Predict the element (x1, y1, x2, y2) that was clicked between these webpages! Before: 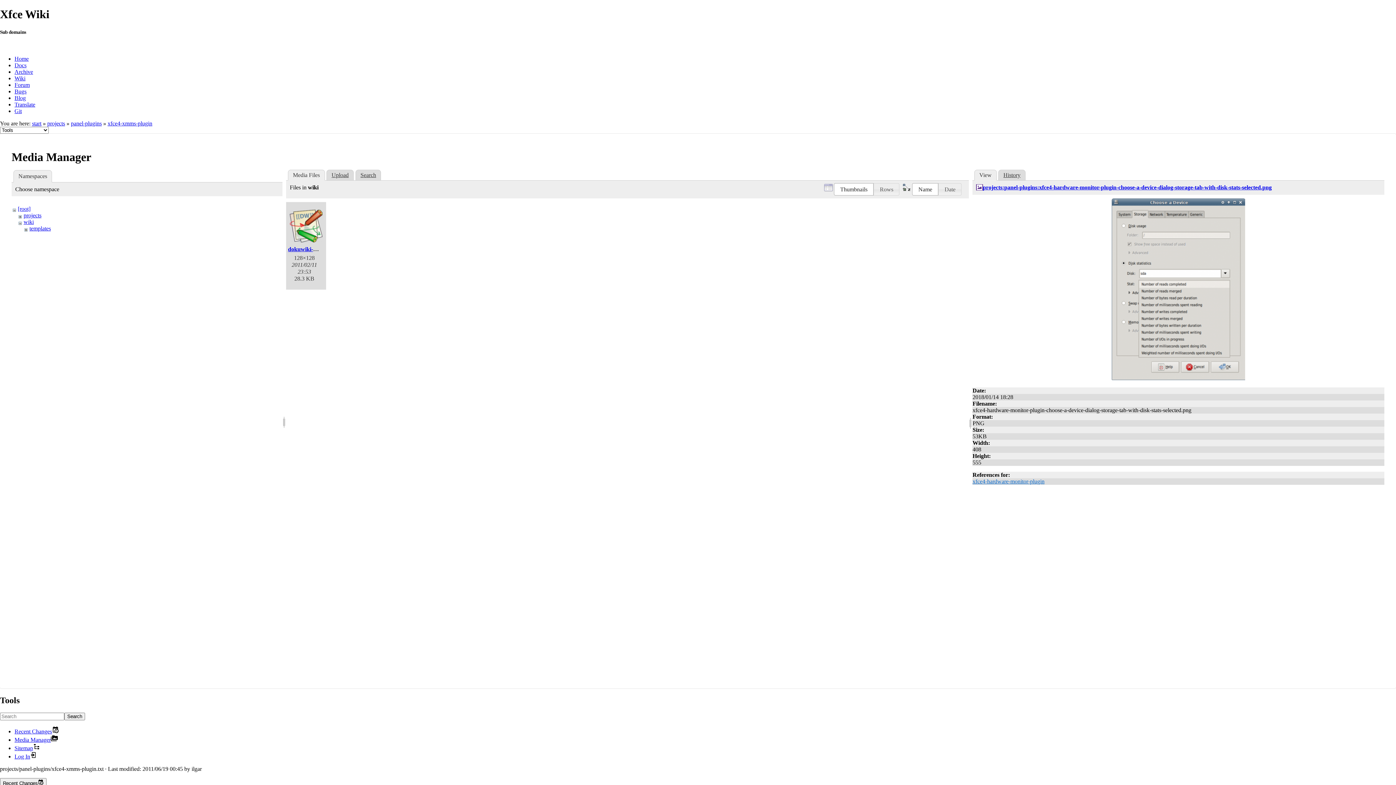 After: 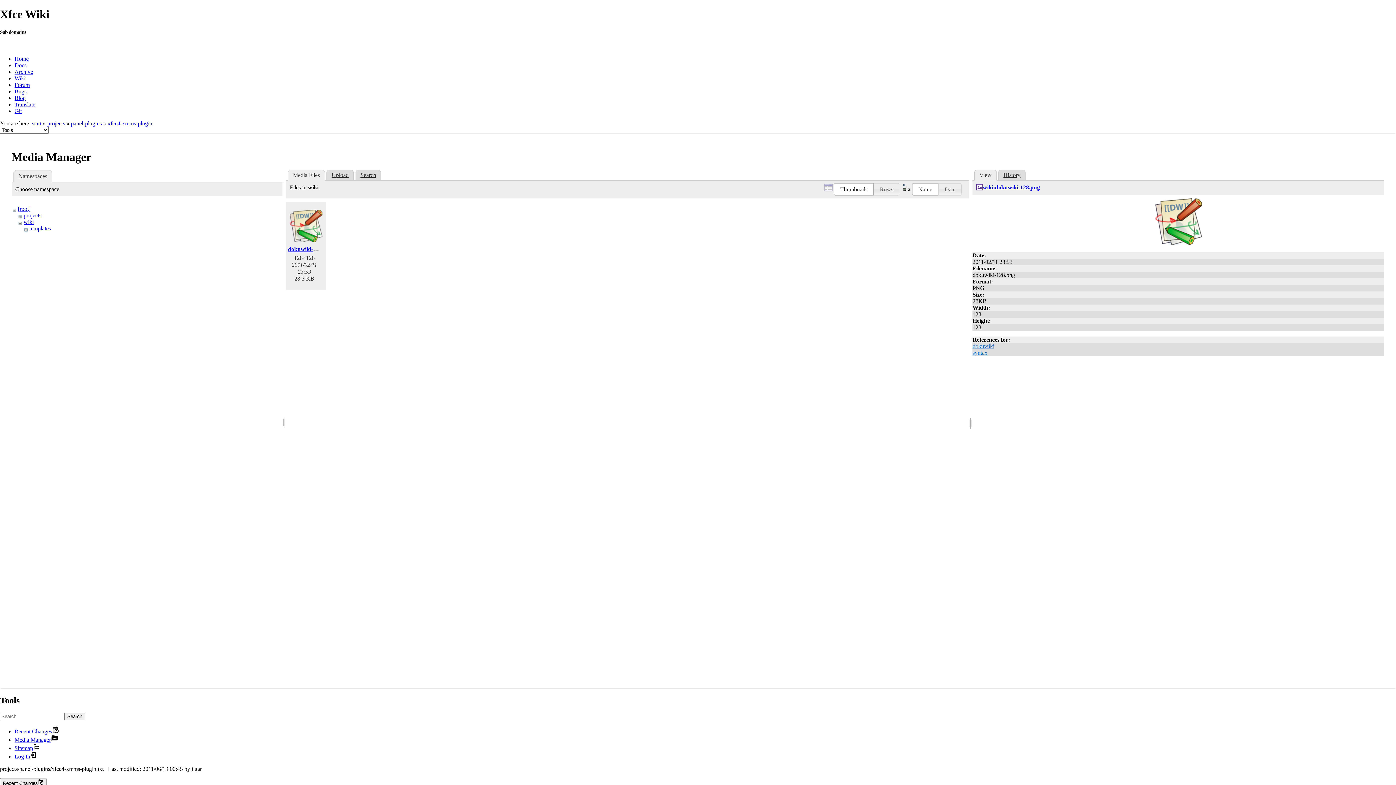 Action: label: dokuwiki-128.png bbox: (288, 246, 332, 252)